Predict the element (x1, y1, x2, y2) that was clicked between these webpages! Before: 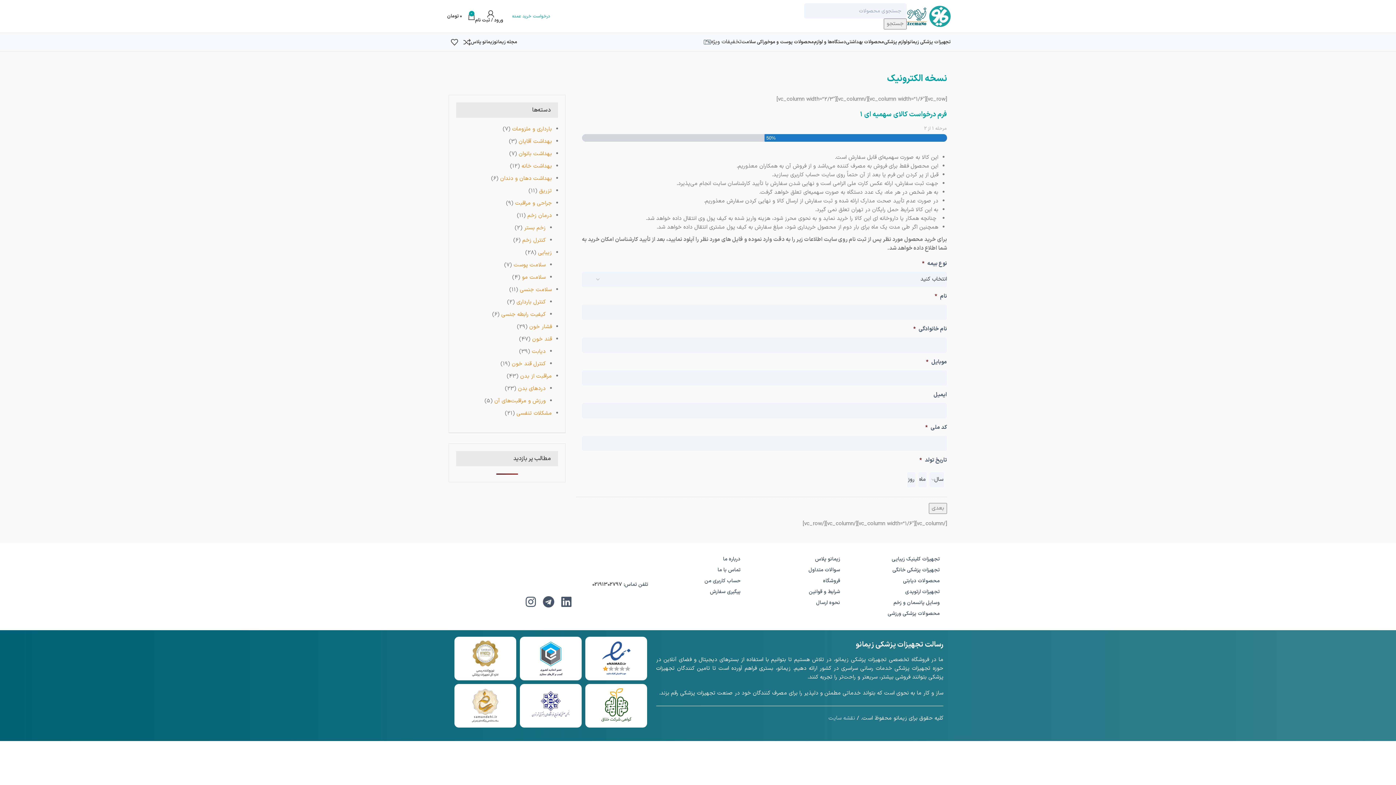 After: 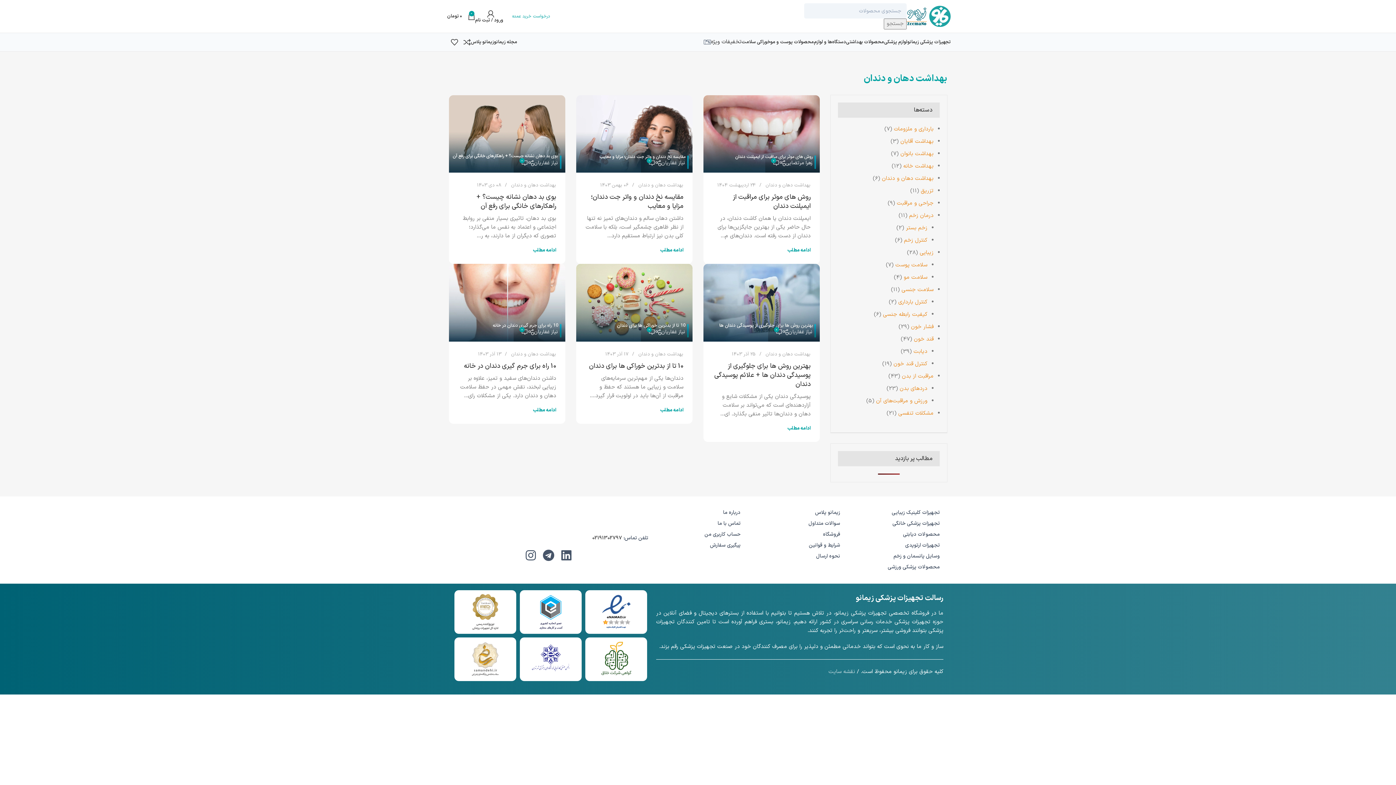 Action: label: بهداشت دهان و دندان bbox: (500, 174, 552, 182)